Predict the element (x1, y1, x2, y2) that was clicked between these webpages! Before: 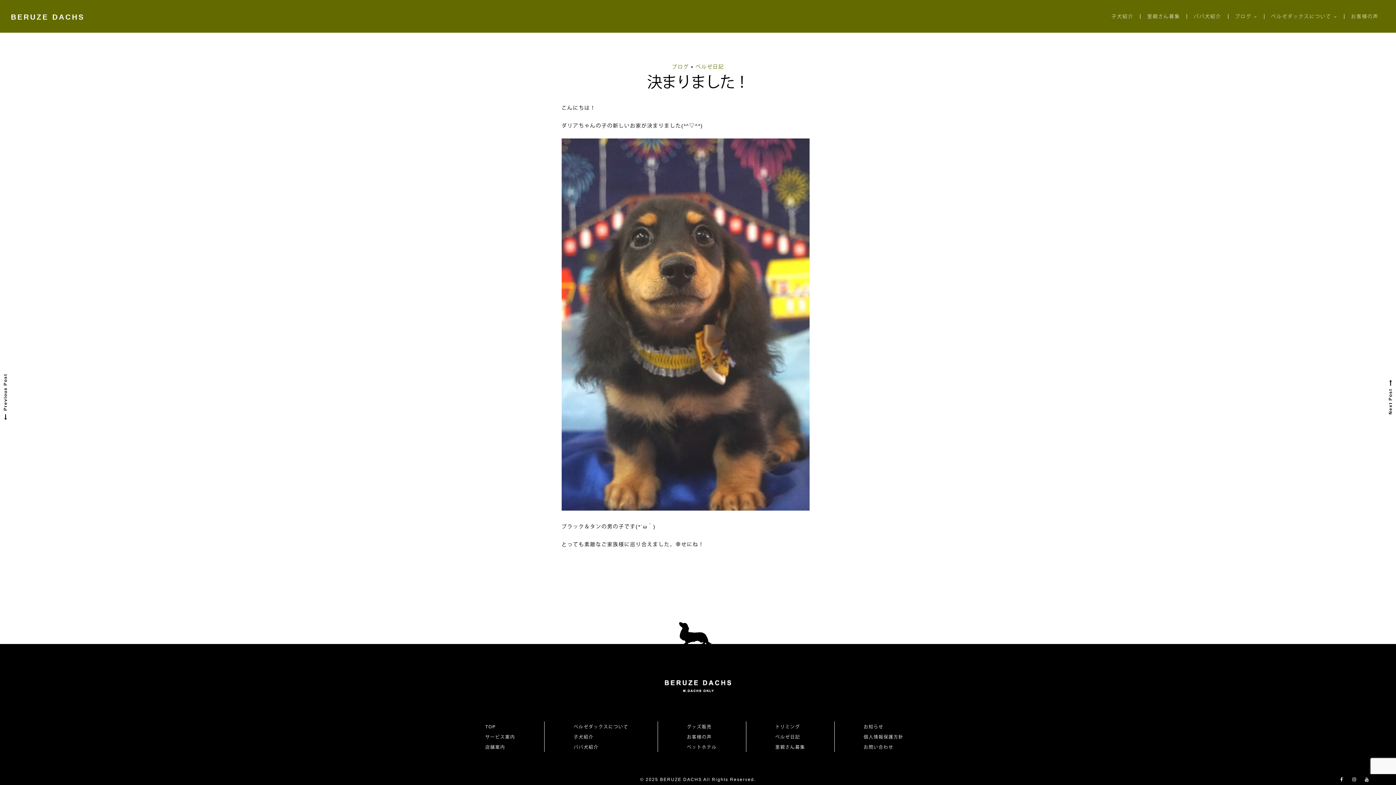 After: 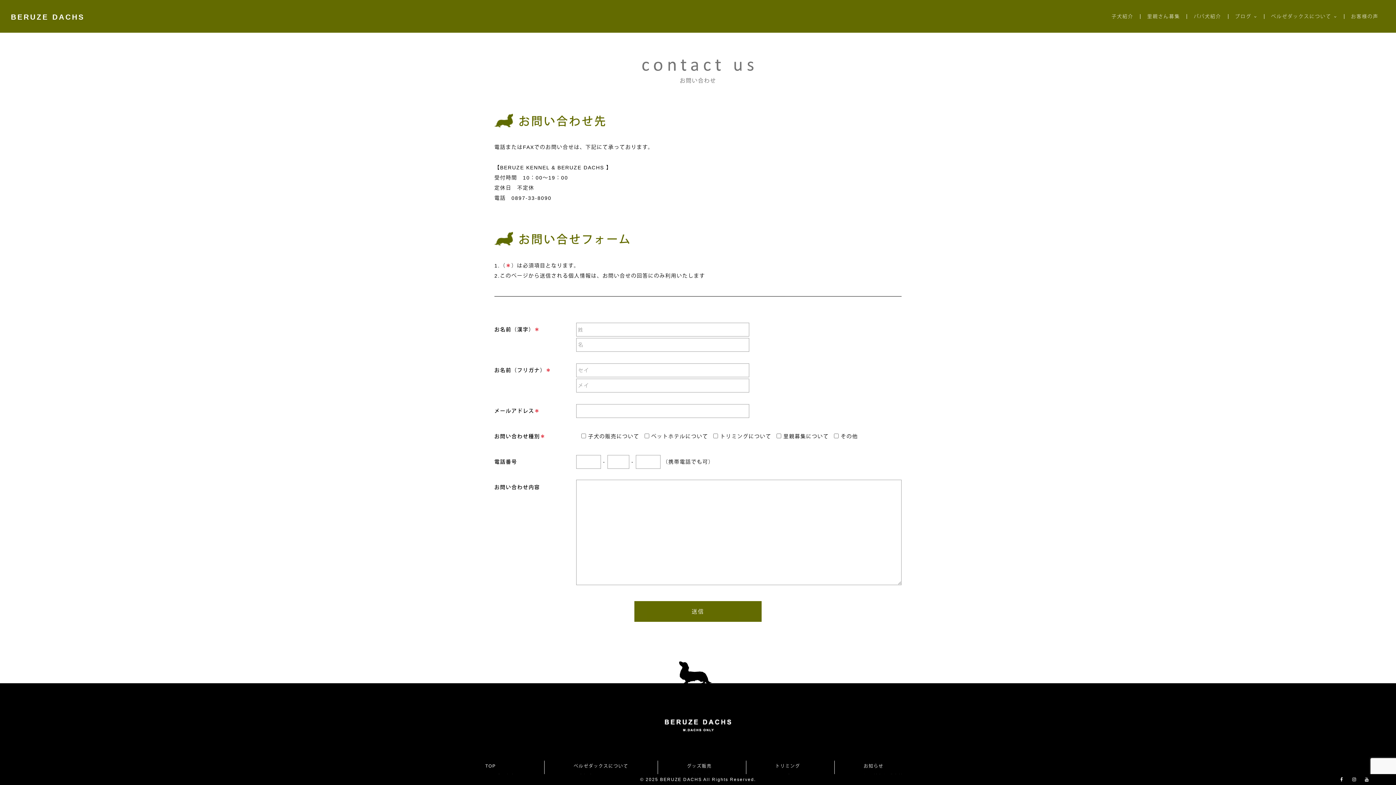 Action: label: お問い合わせ　 bbox: (863, 744, 898, 750)